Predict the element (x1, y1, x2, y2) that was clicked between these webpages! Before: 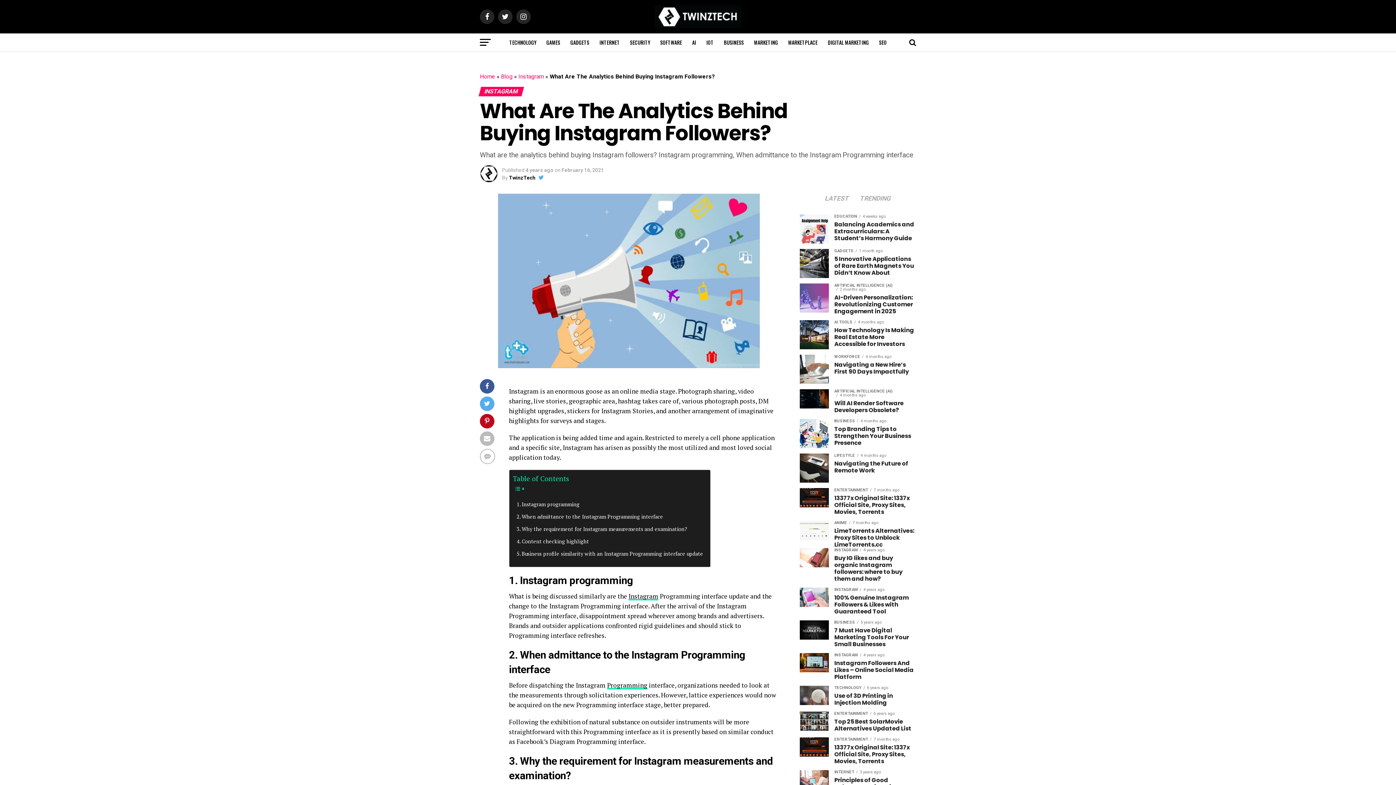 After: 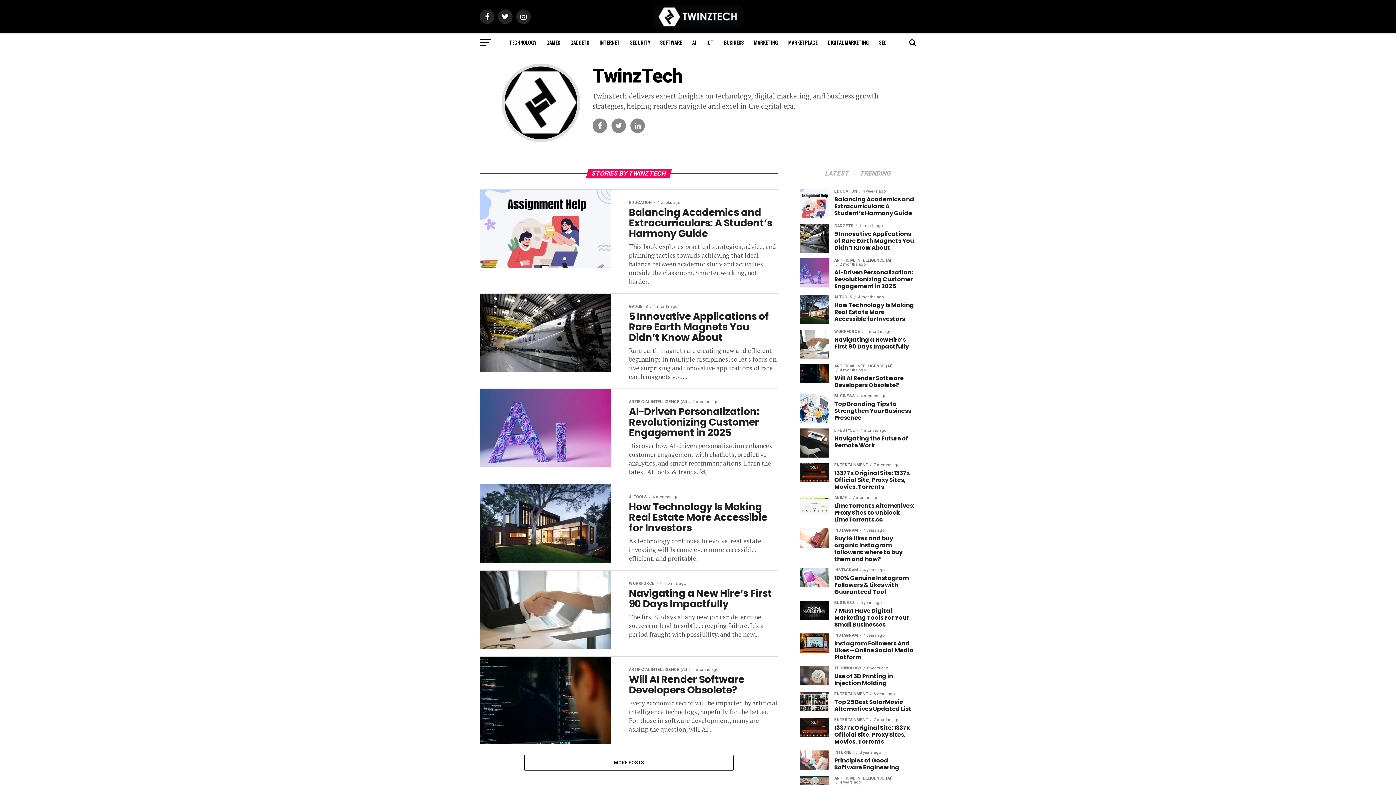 Action: bbox: (509, 174, 535, 180) label: TwinzTech